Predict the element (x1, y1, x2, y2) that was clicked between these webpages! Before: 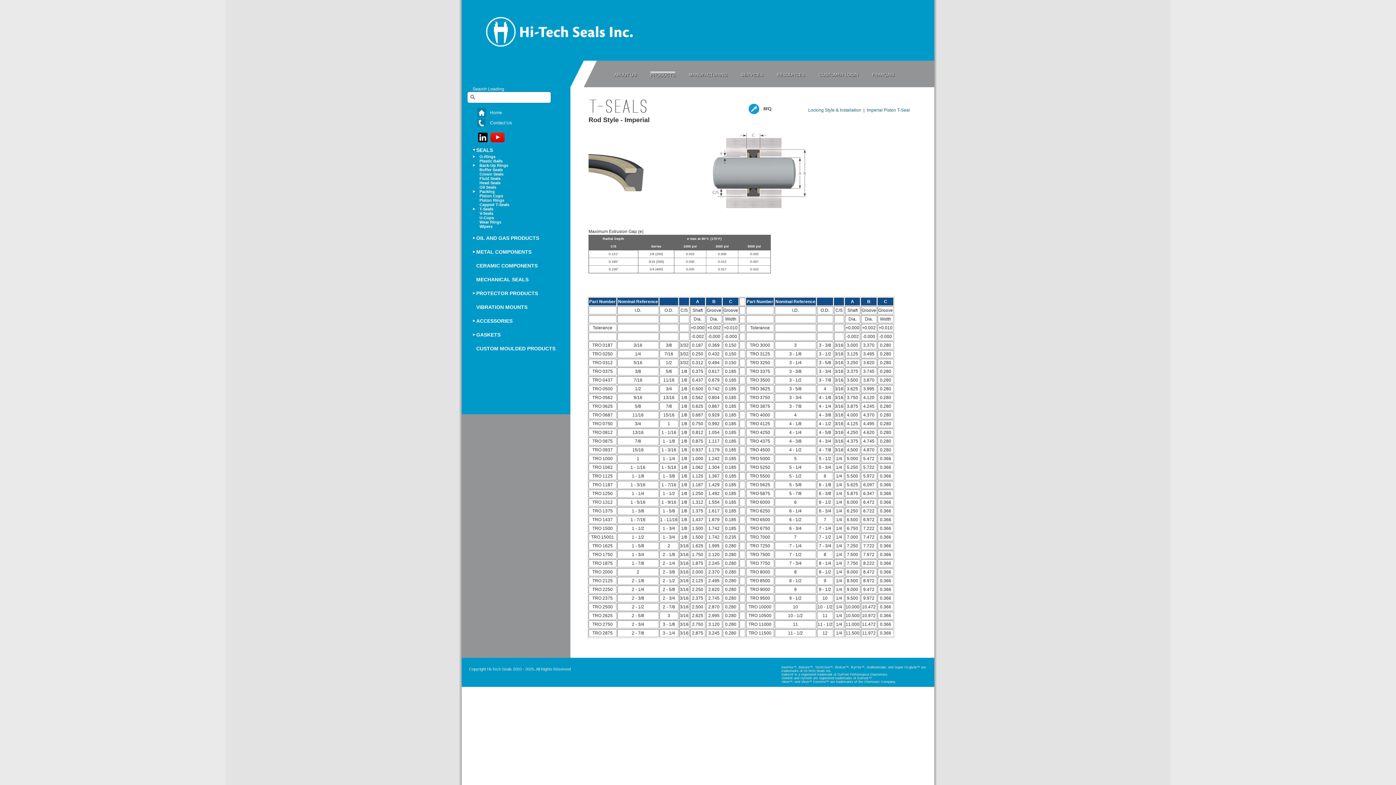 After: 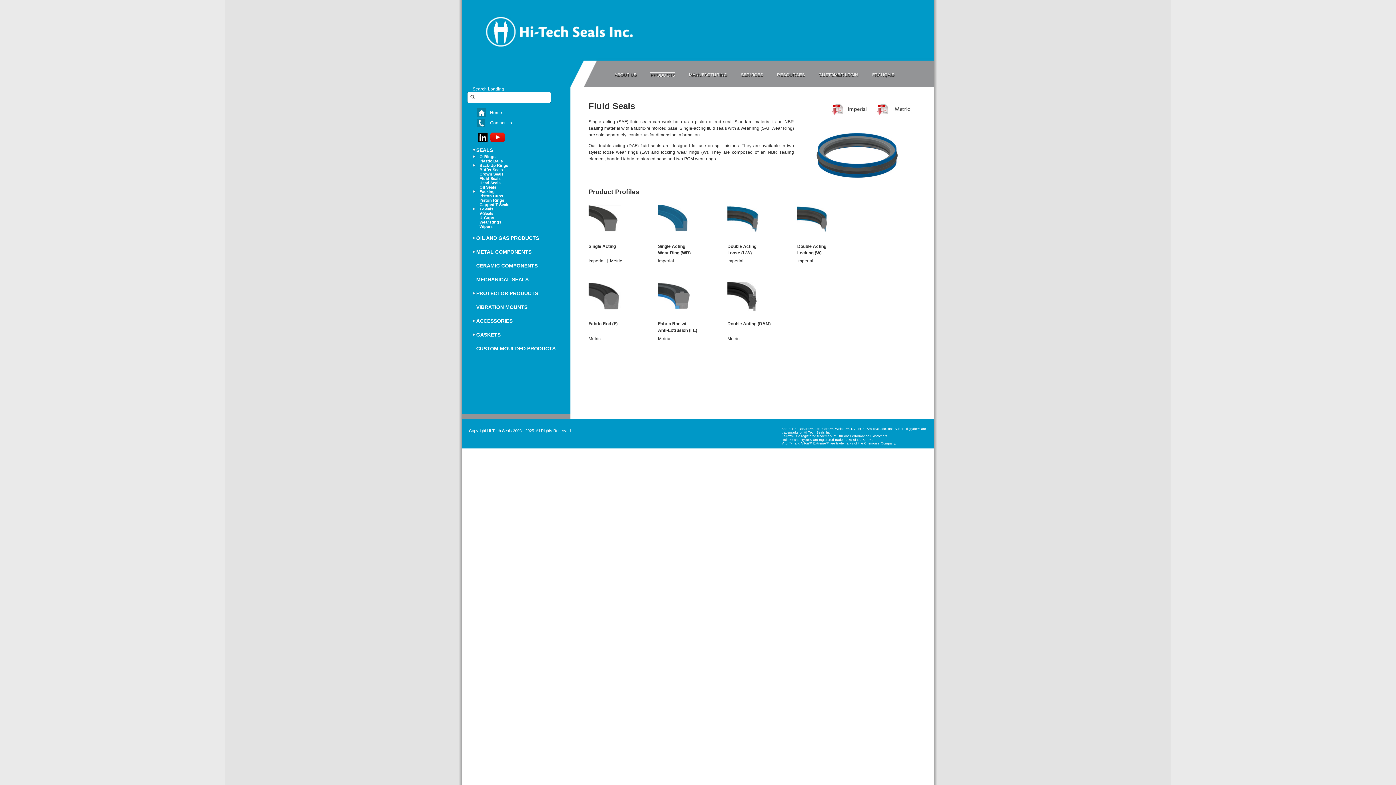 Action: label: Fluid Seals bbox: (472, 176, 560, 180)